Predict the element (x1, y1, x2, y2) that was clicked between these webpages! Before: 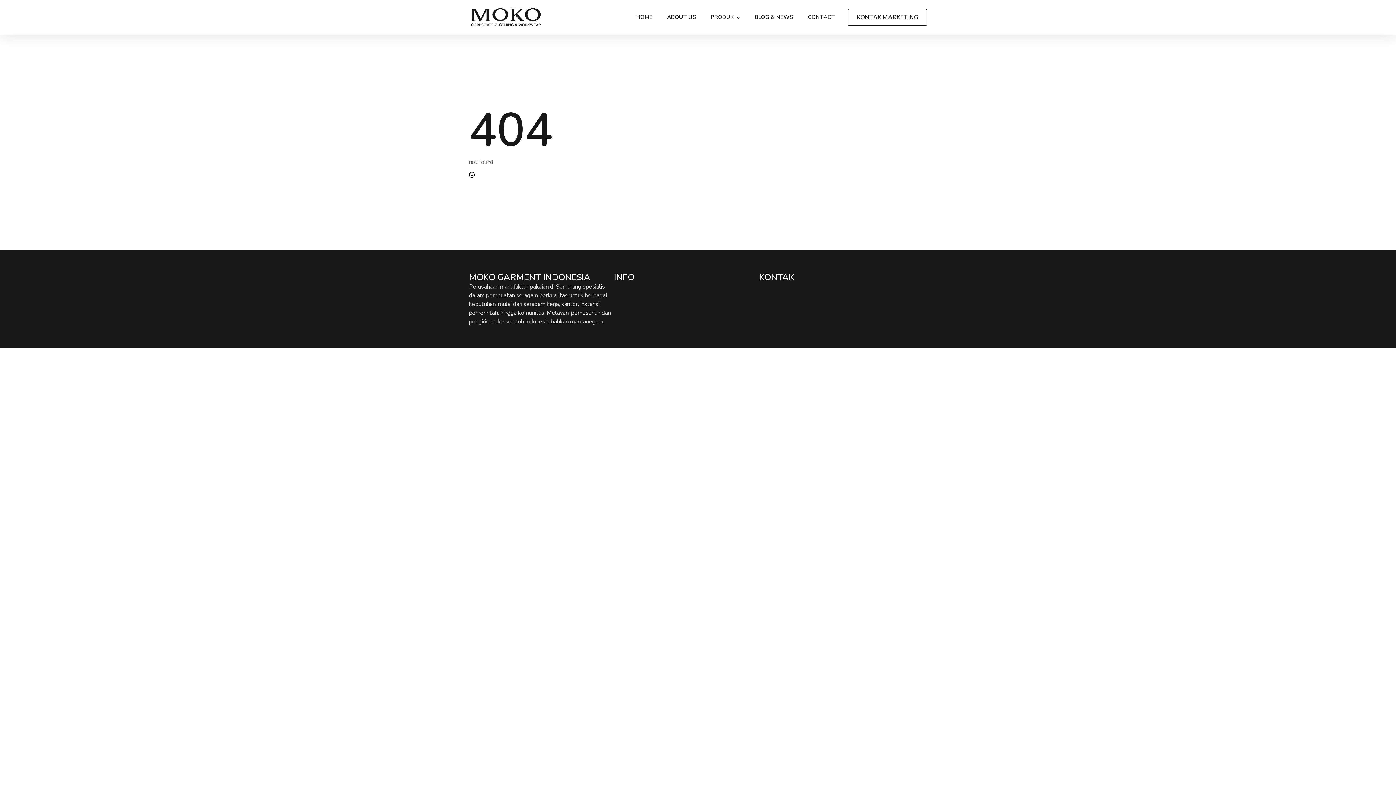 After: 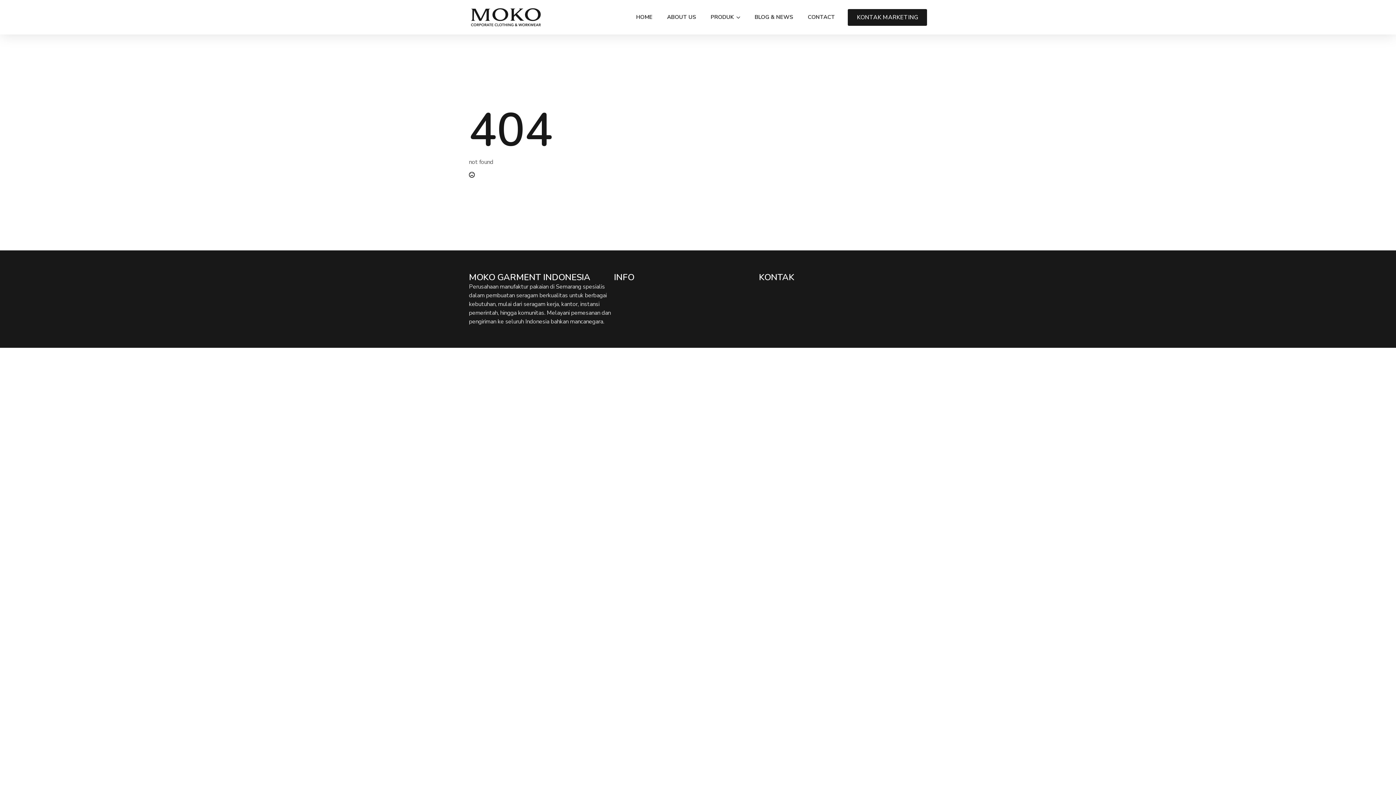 Action: label: KONTAK MARKETING bbox: (848, 8, 927, 25)